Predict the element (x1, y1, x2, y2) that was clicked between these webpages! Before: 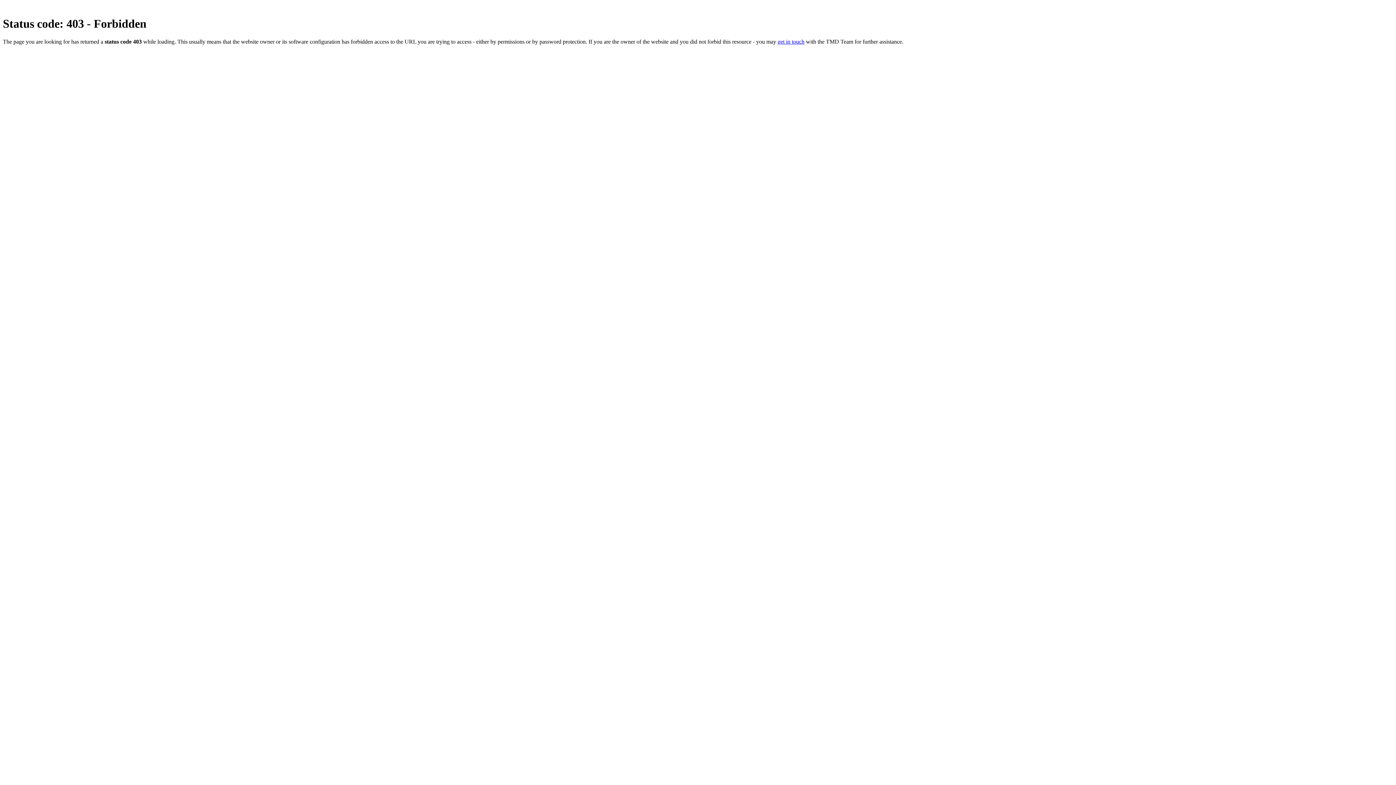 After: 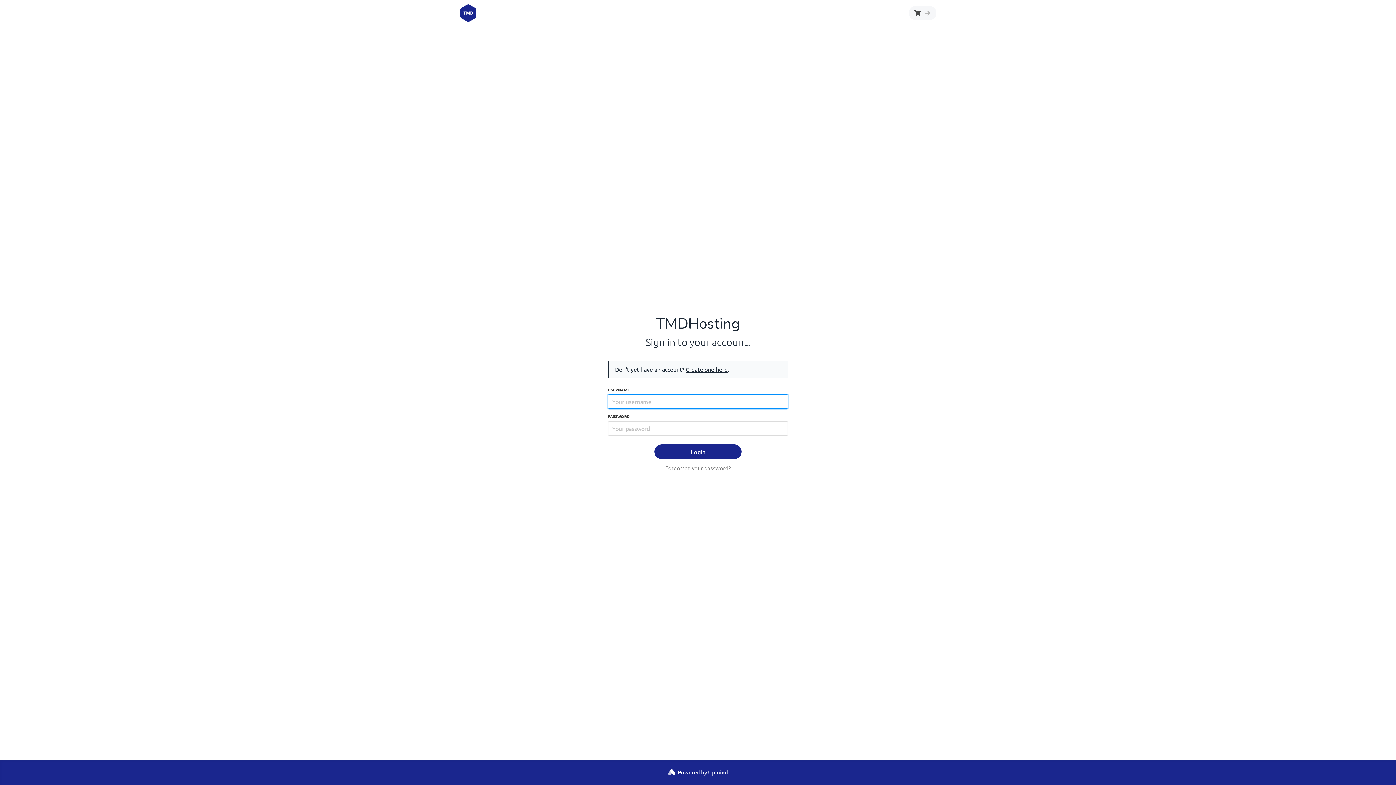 Action: bbox: (777, 38, 804, 44) label: get in touch